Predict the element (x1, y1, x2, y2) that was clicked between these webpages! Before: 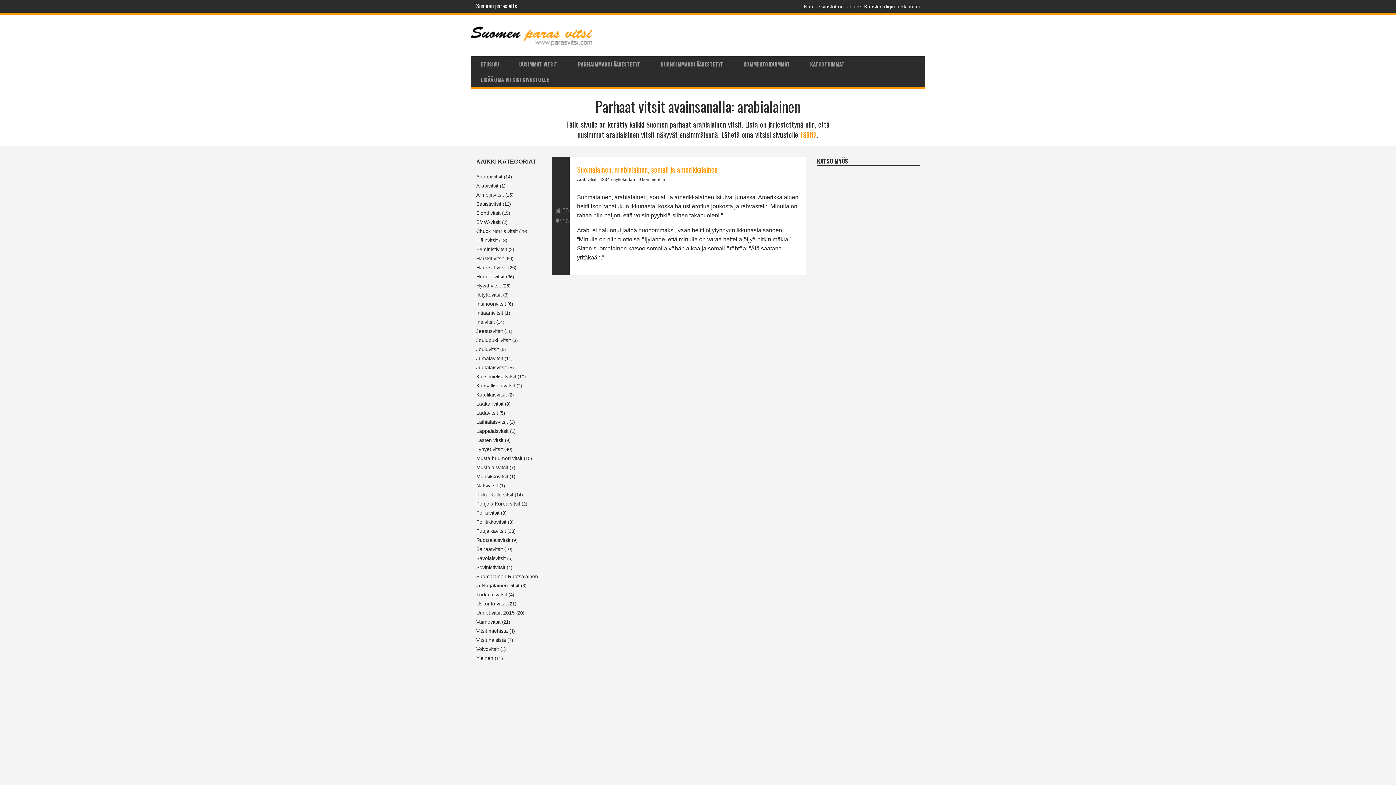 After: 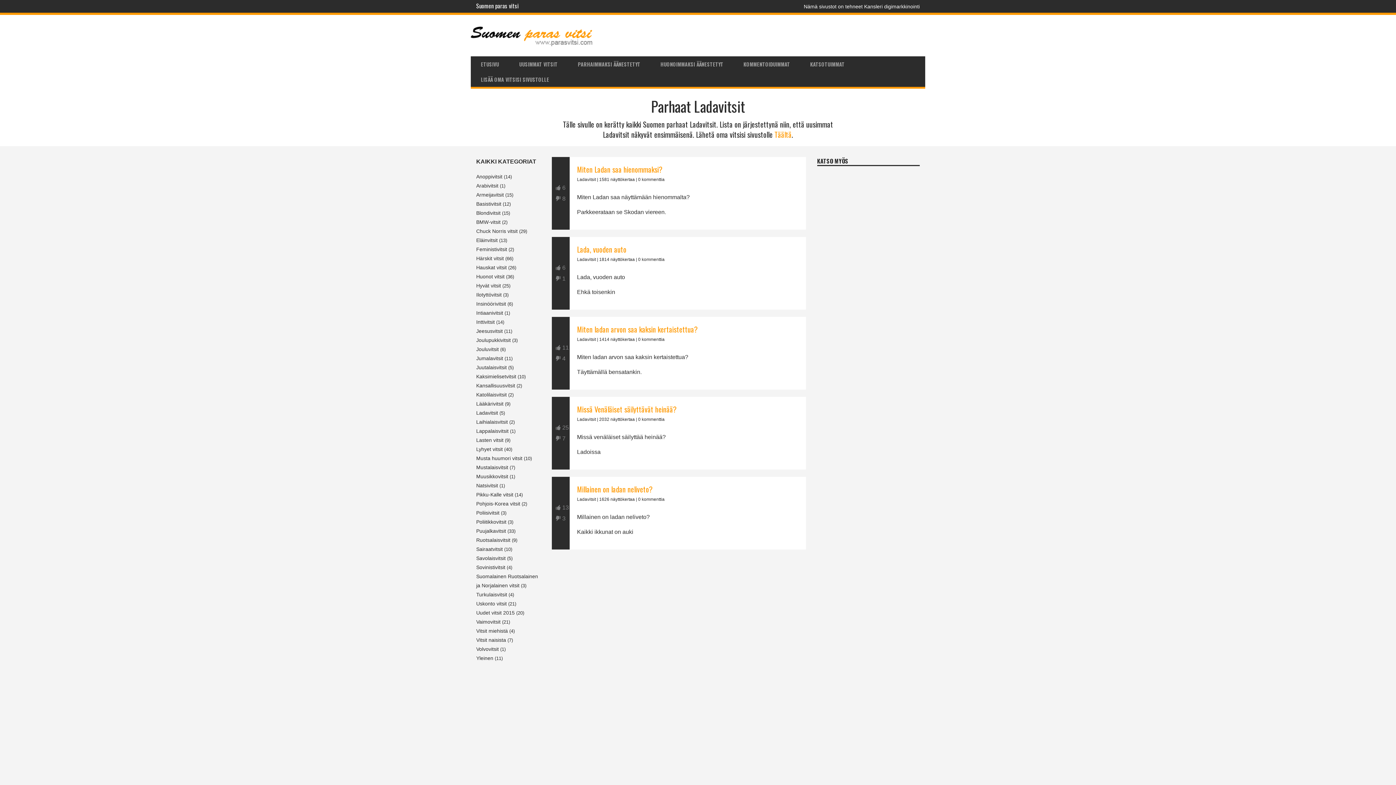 Action: label: Ladavitsit bbox: (476, 410, 498, 415)